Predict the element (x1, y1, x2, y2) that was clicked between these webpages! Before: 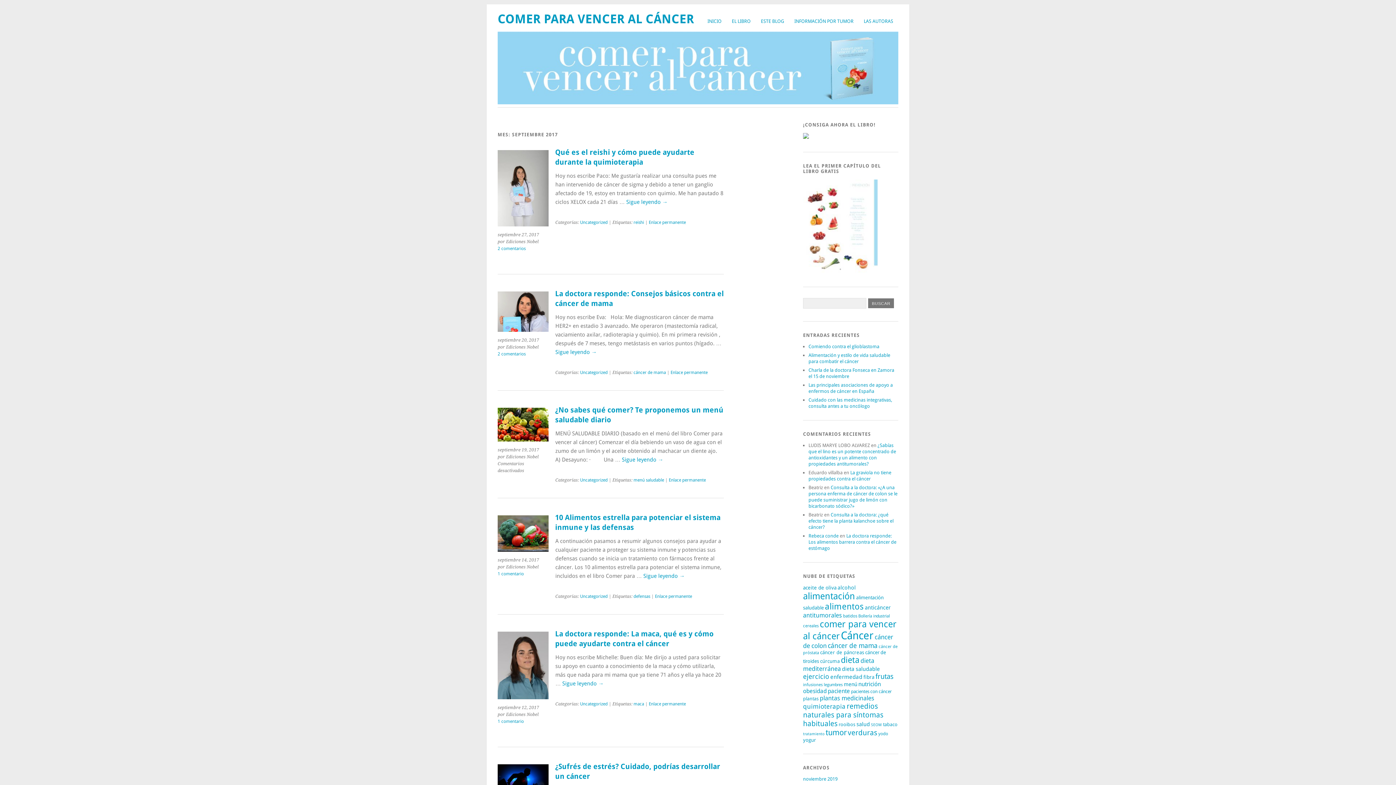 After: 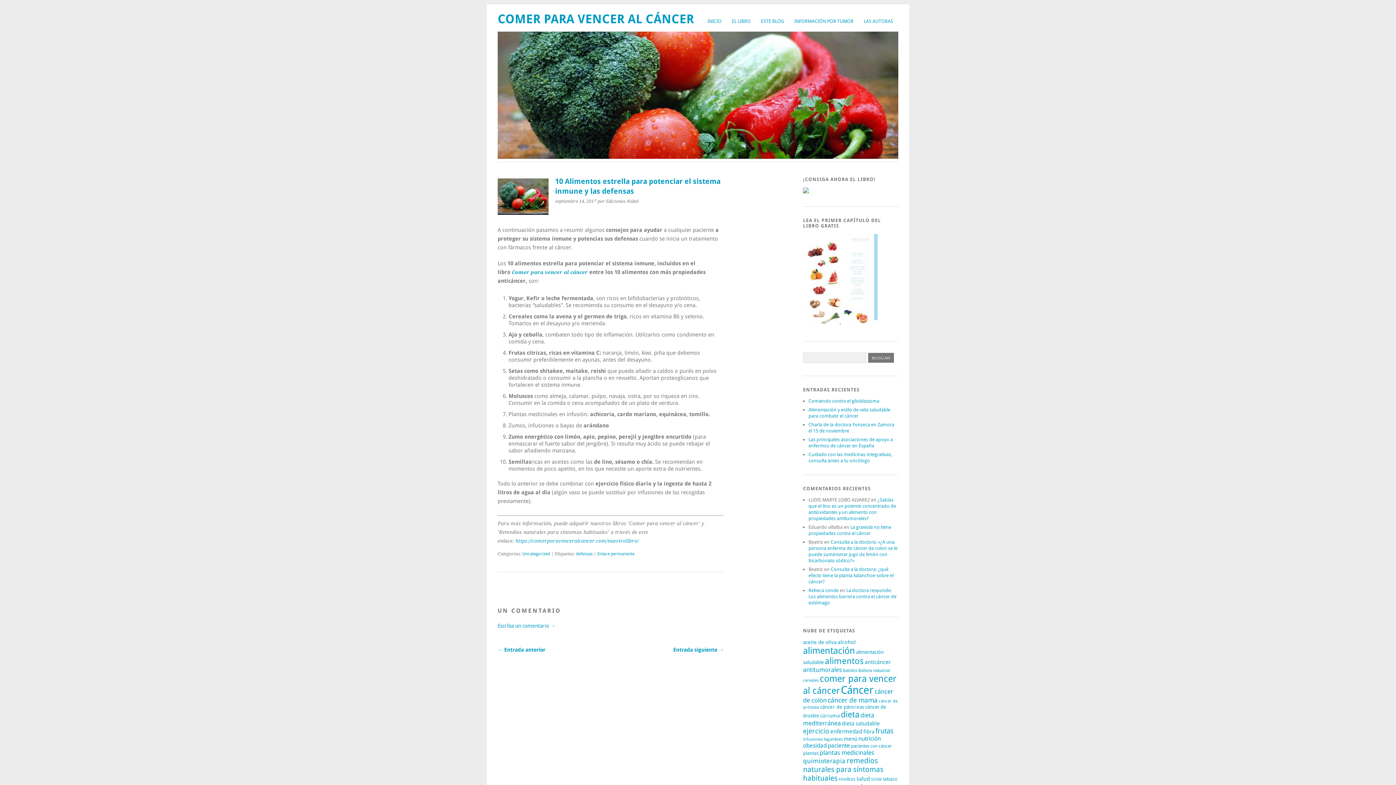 Action: label: Sigue leyendo → bbox: (643, 573, 684, 579)